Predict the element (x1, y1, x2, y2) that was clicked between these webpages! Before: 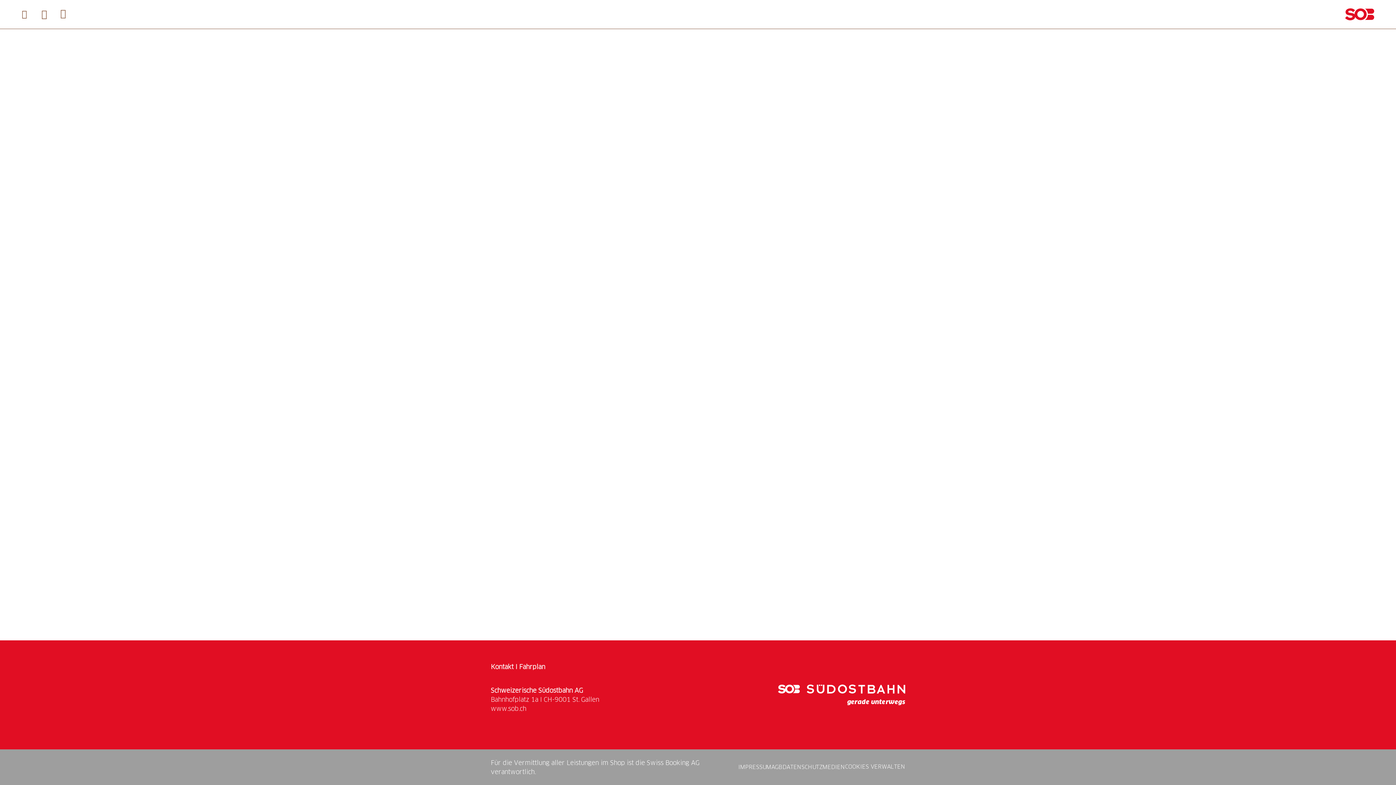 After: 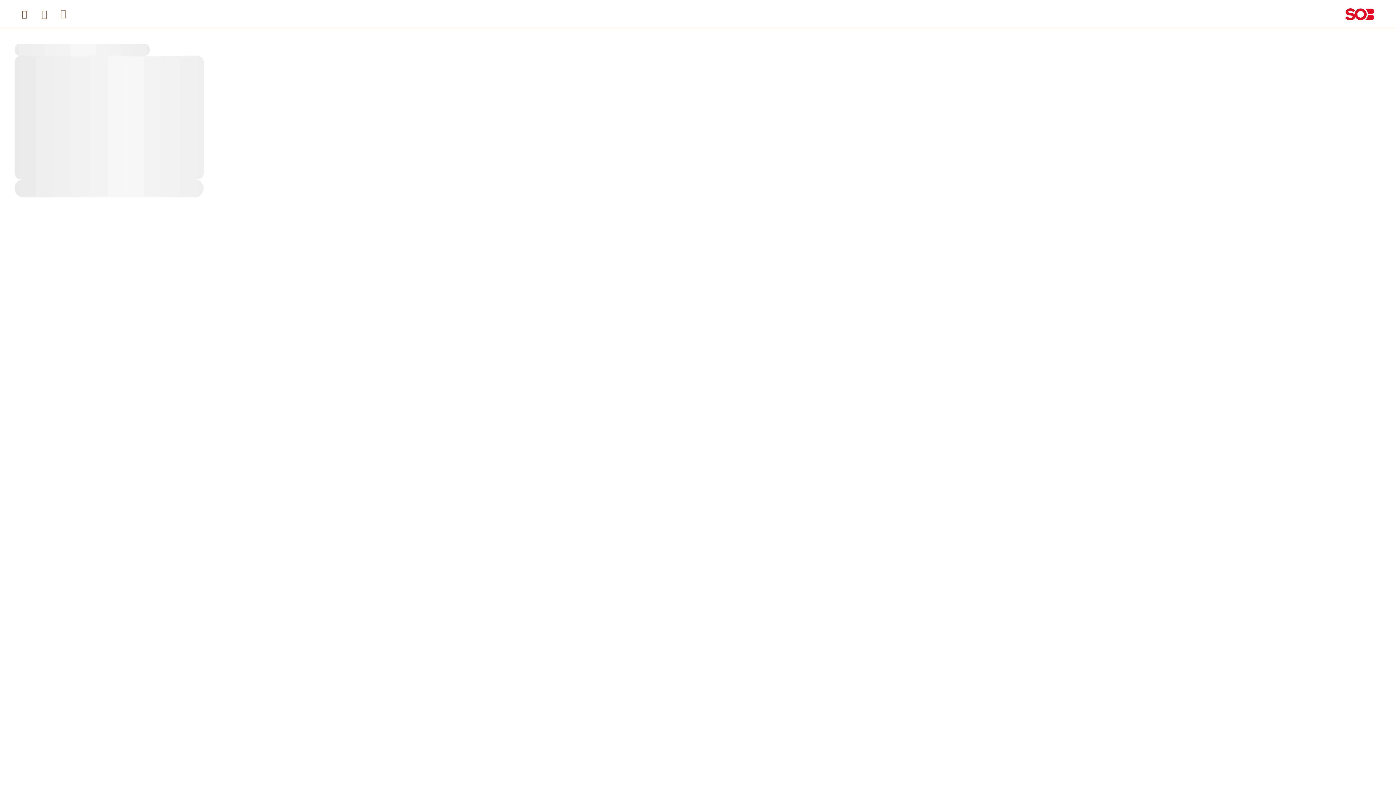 Action: label: Fahrplan bbox: (519, 663, 545, 670)